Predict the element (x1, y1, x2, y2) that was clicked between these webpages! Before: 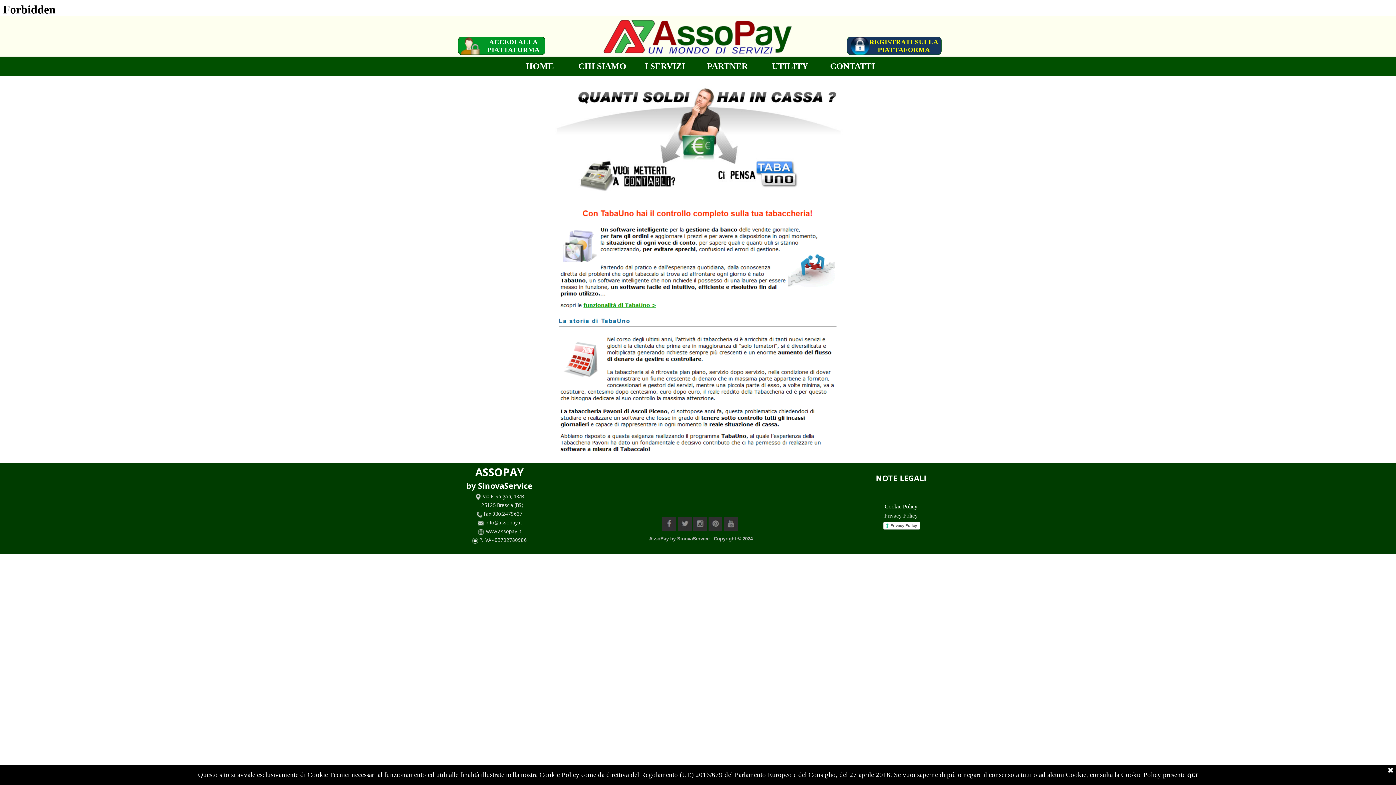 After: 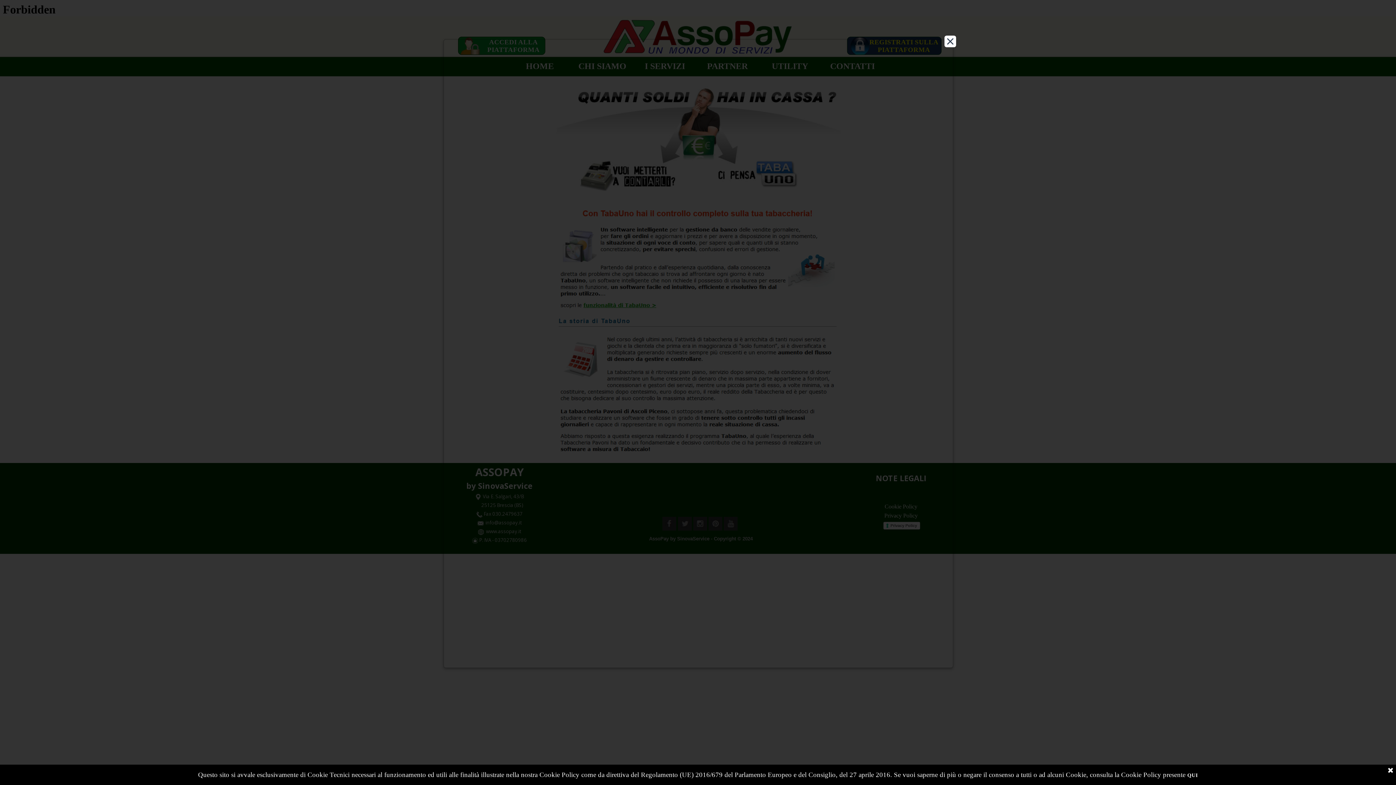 Action: bbox: (883, 522, 920, 529) label: Privacy Policy